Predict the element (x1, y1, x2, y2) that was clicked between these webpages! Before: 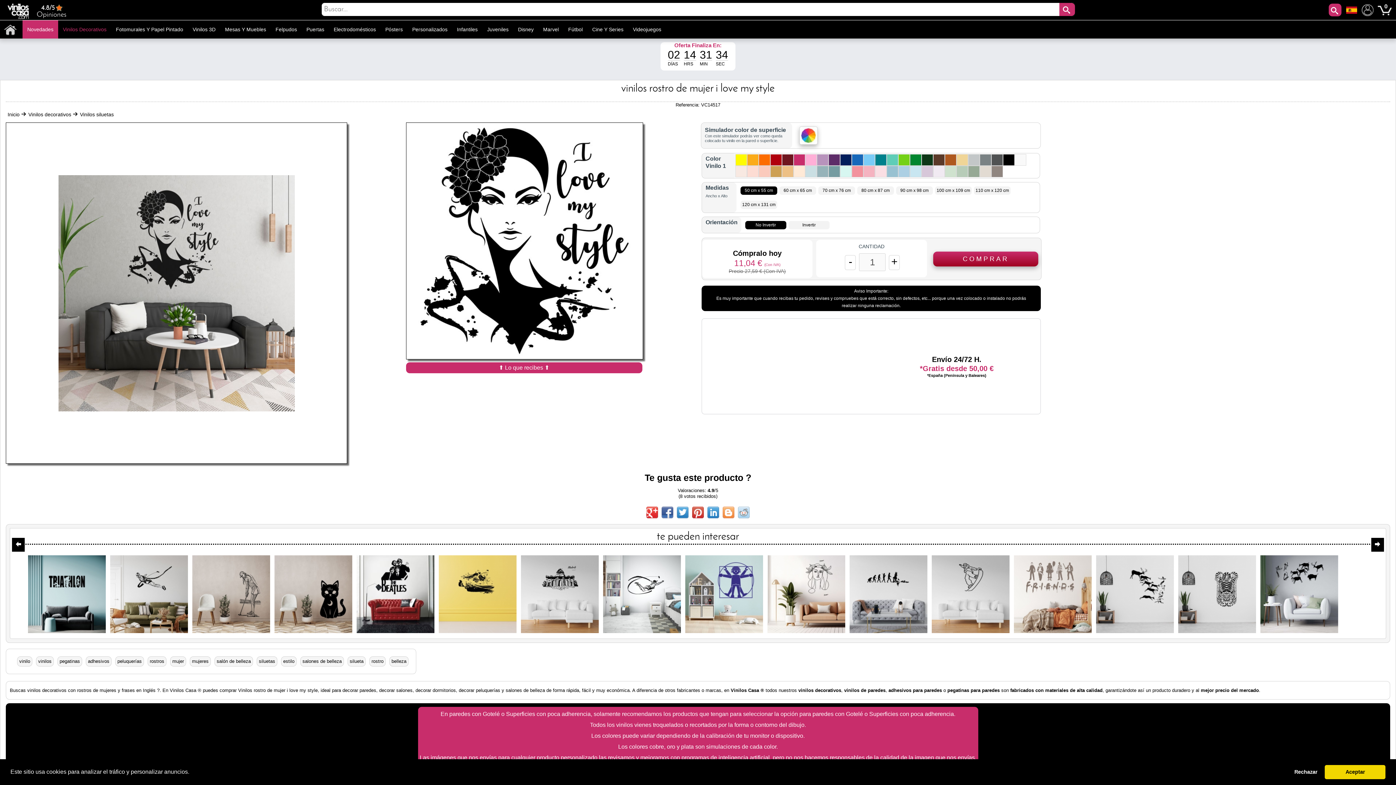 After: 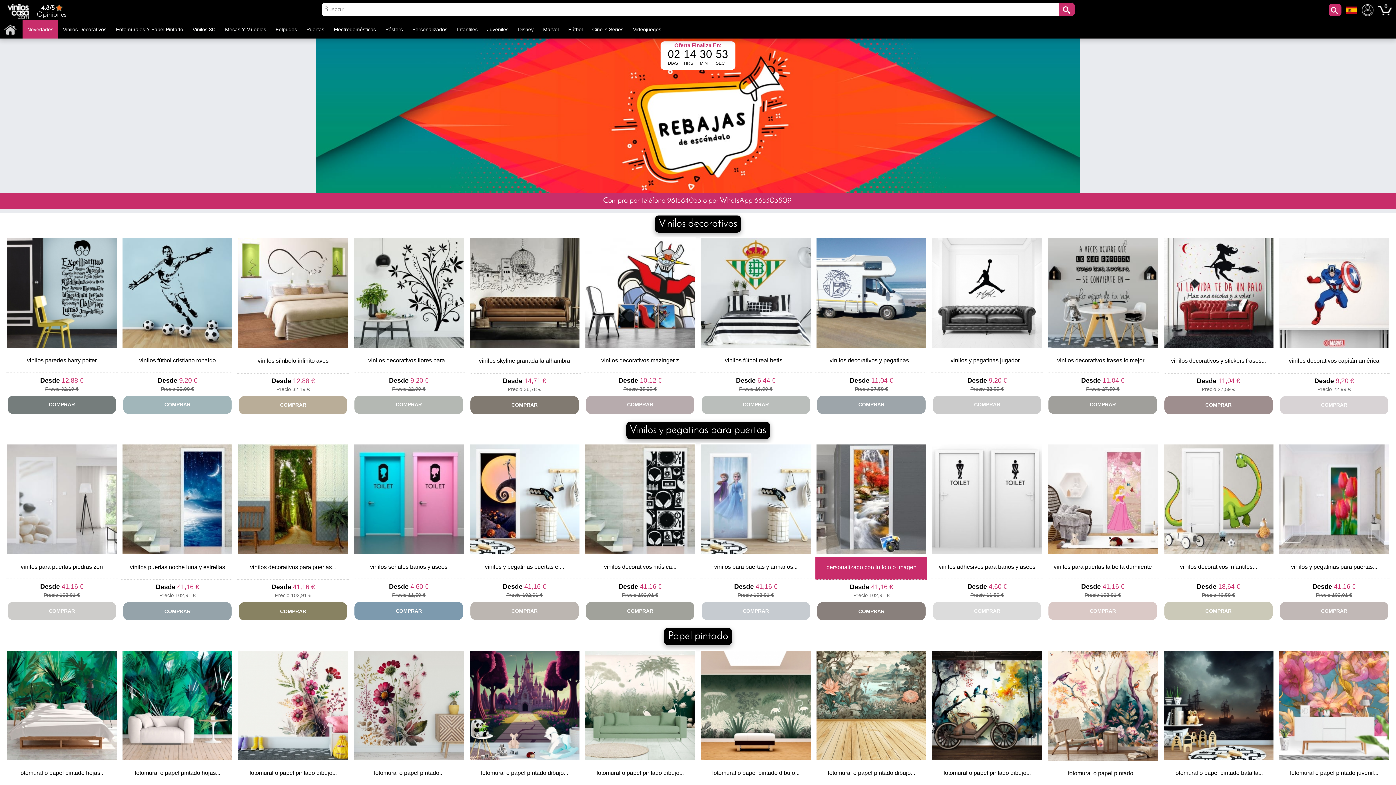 Action: bbox: (0, 3, 36, 20)